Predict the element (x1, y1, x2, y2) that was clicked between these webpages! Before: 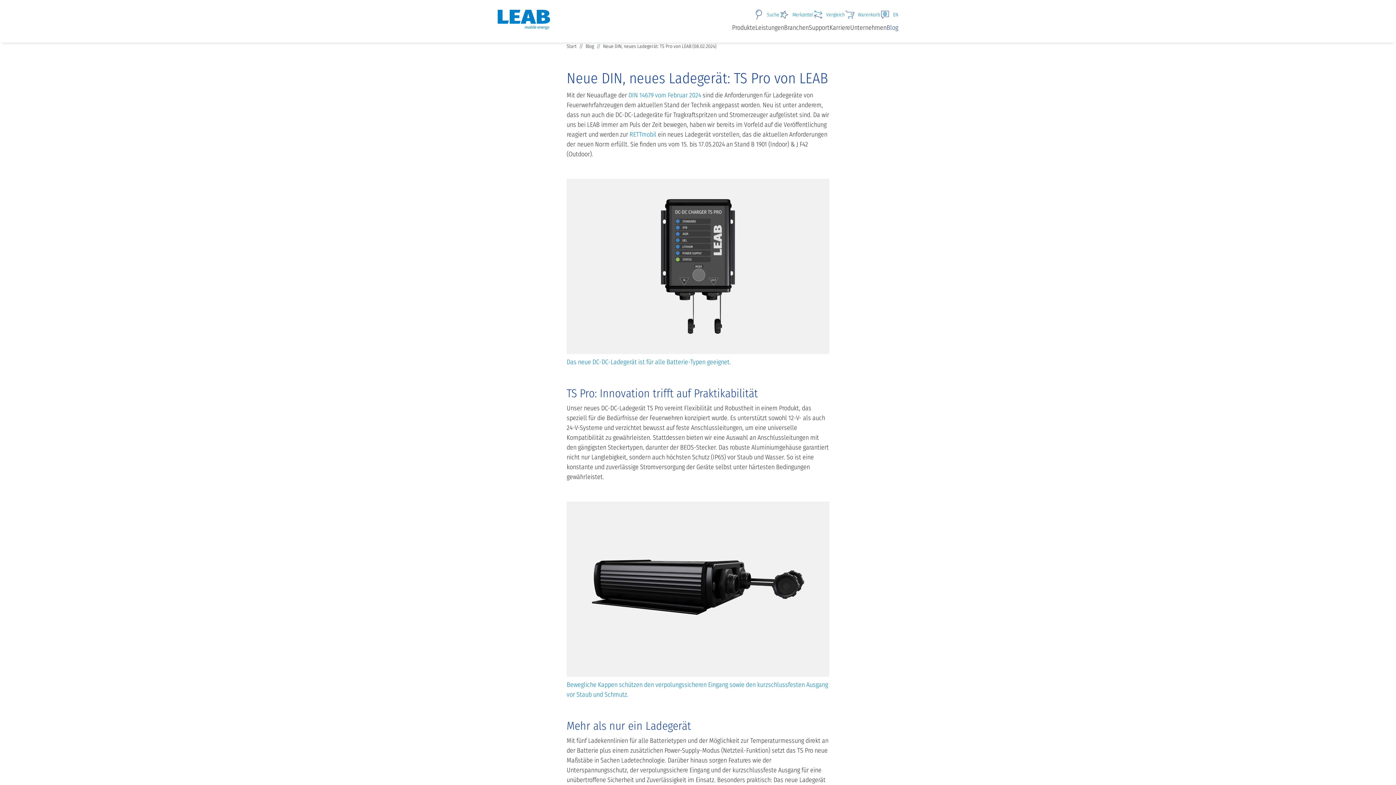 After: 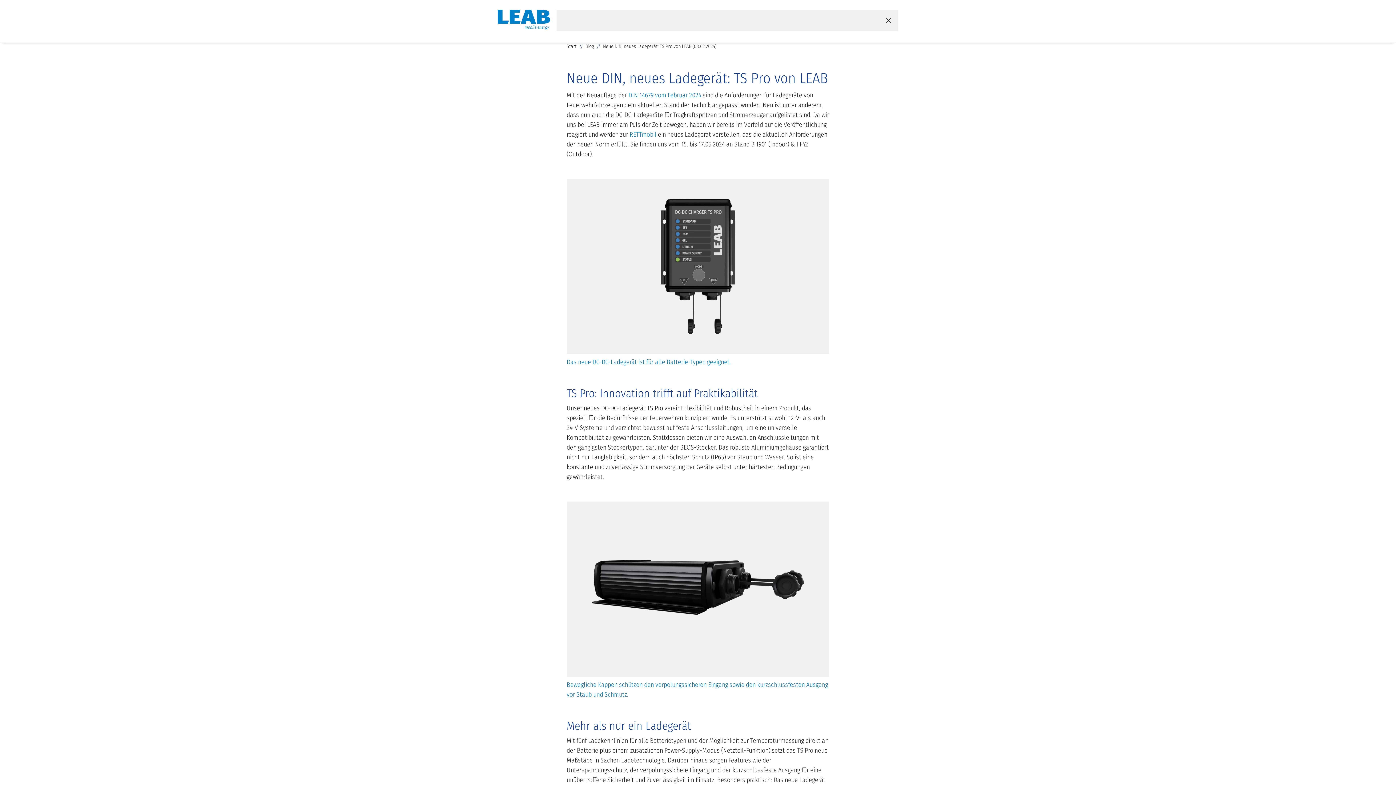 Action: bbox: (754, 9, 779, 19) label: Suche